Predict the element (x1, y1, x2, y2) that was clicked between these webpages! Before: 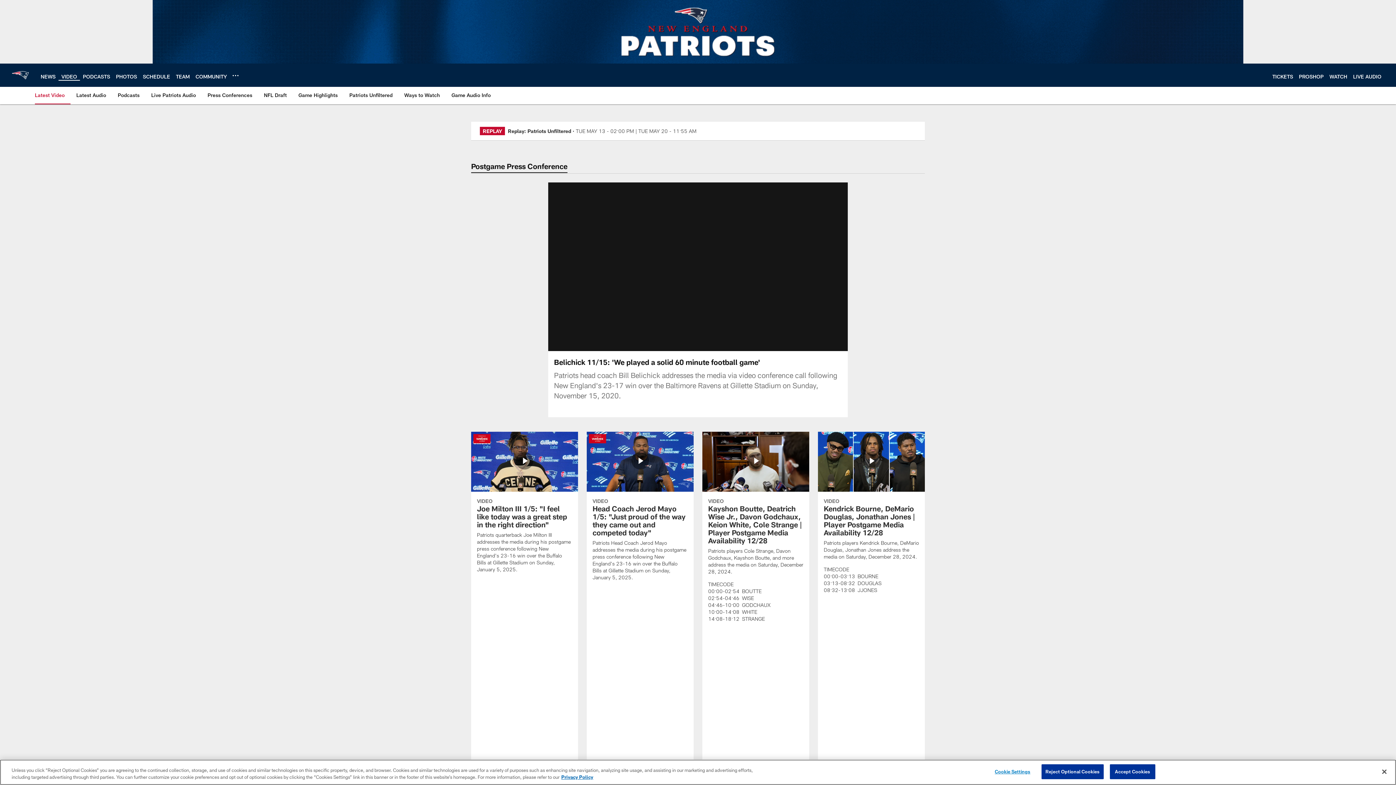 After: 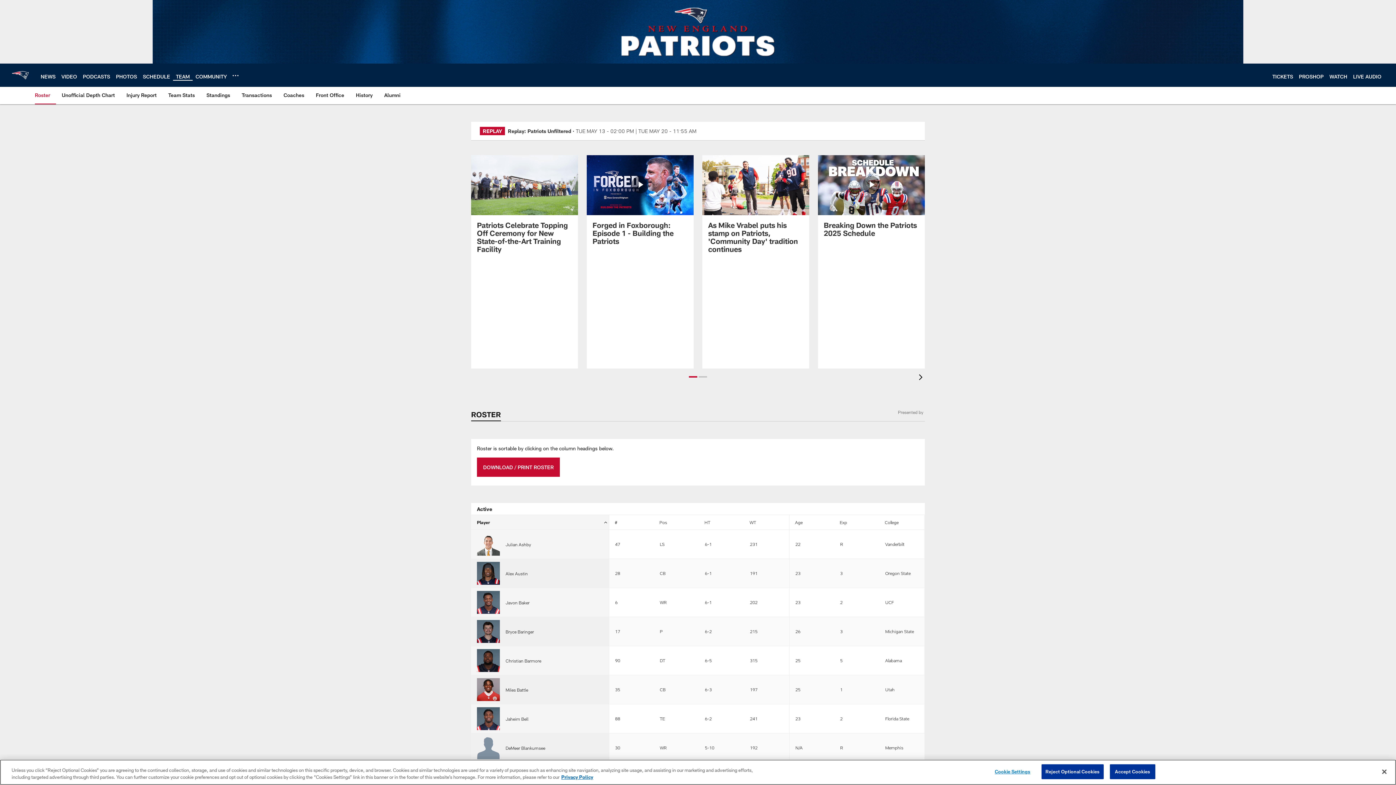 Action: bbox: (176, 73, 189, 79) label: TEAM